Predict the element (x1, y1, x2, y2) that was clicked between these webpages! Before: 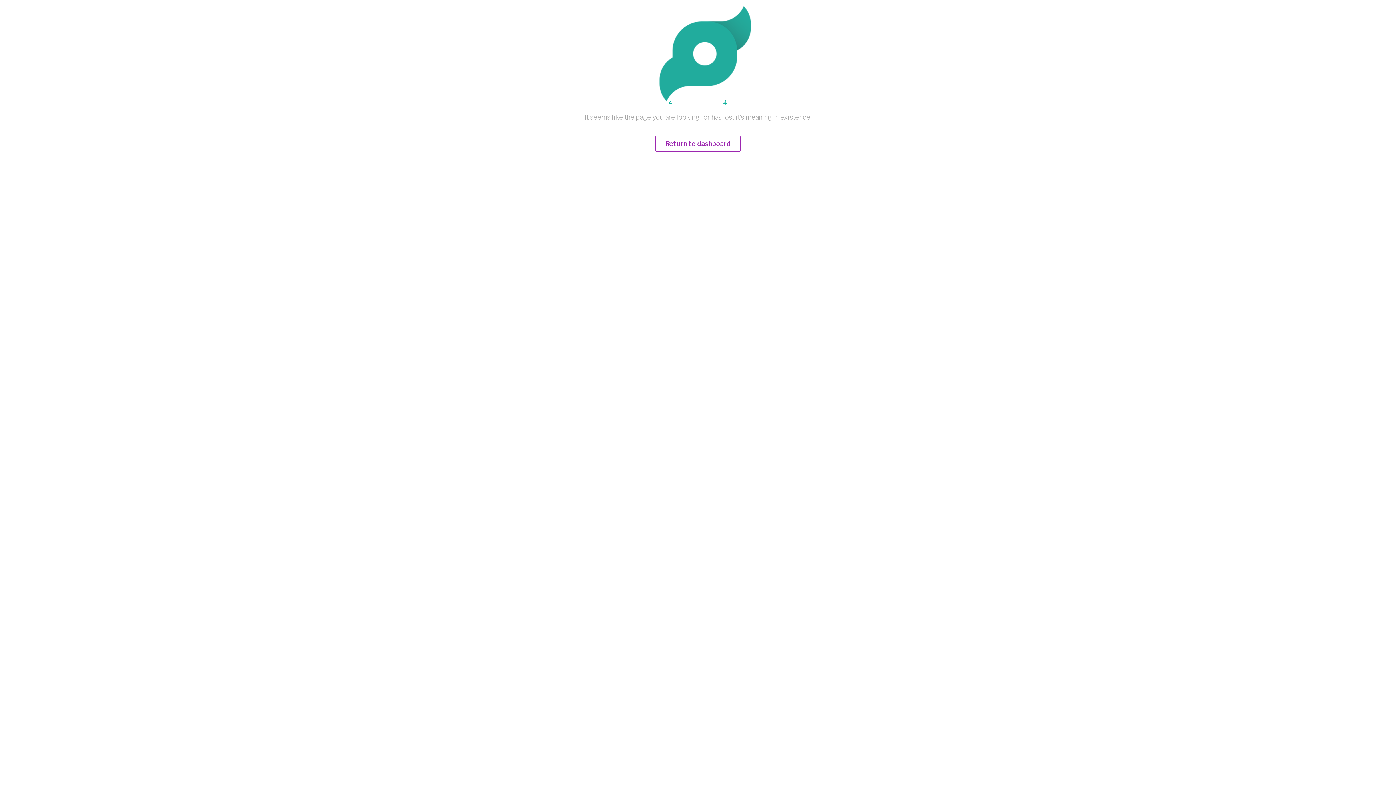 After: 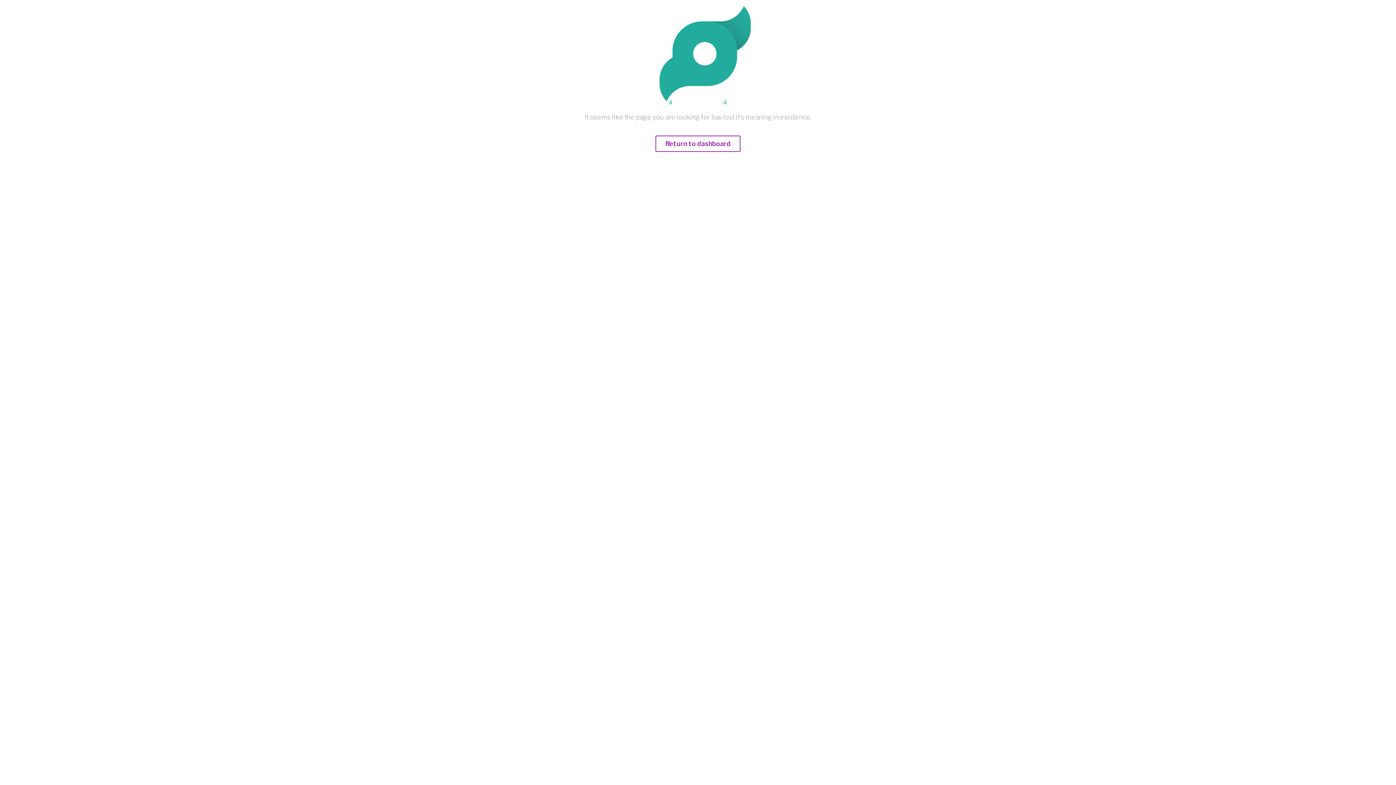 Action: label: Return to dashboard bbox: (655, 140, 740, 147)